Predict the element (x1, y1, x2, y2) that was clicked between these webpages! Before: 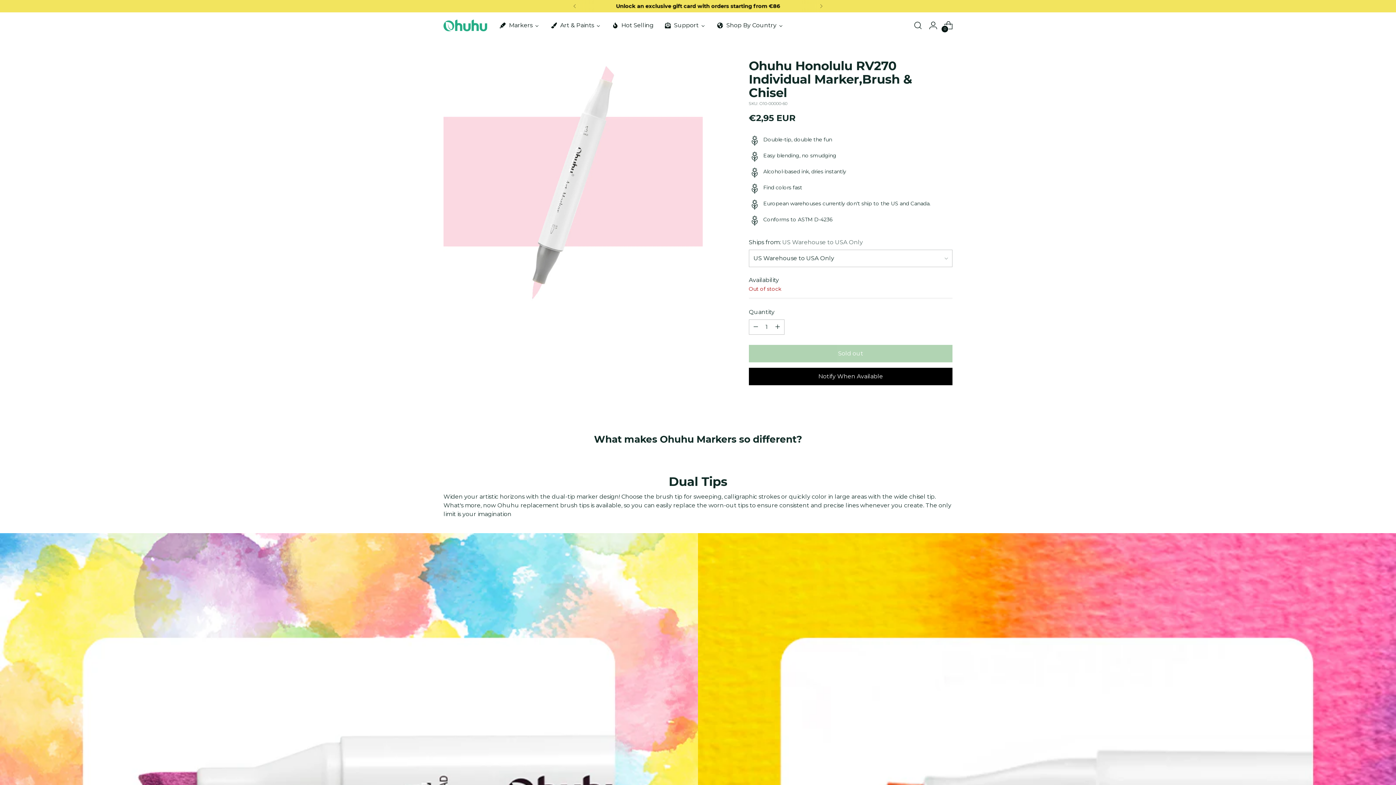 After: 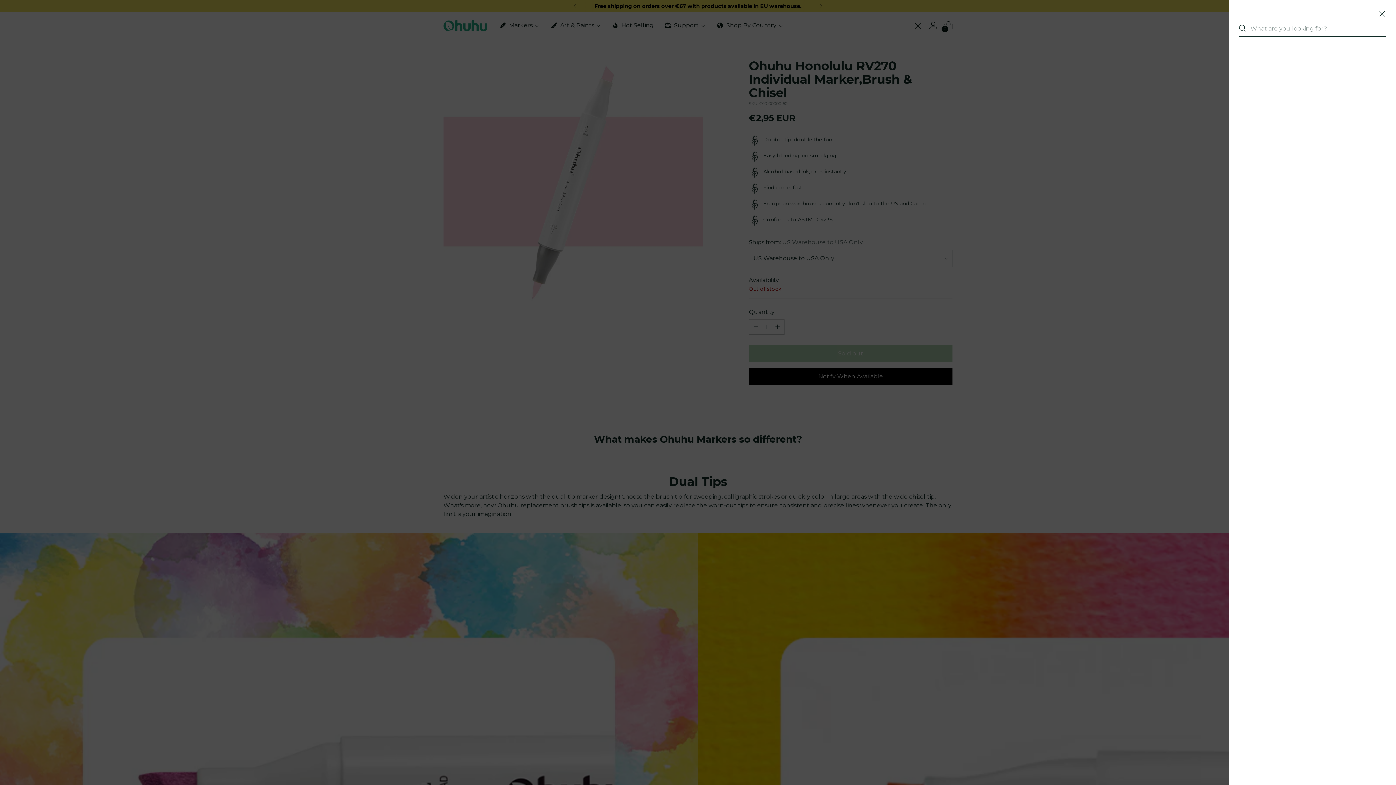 Action: label: Open search modal bbox: (910, 18, 925, 32)